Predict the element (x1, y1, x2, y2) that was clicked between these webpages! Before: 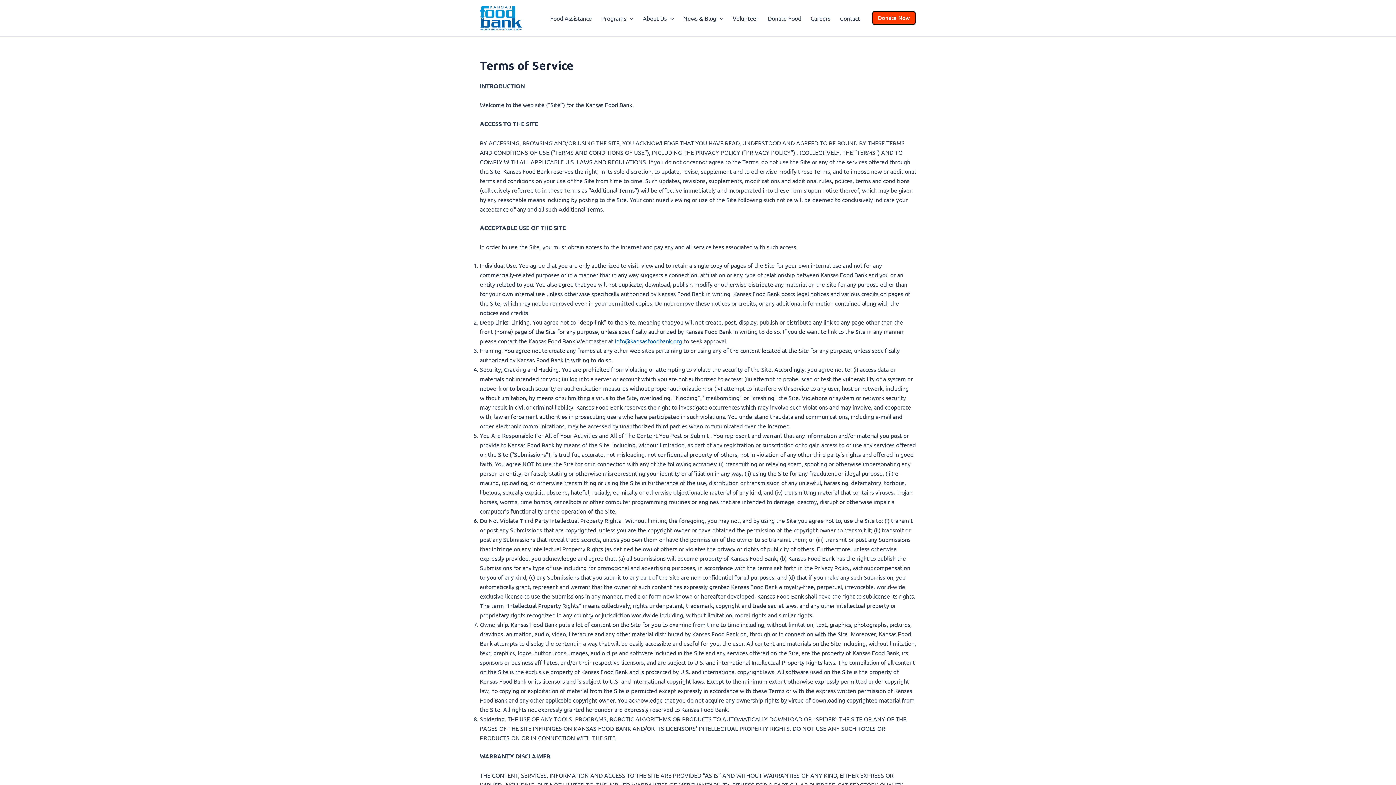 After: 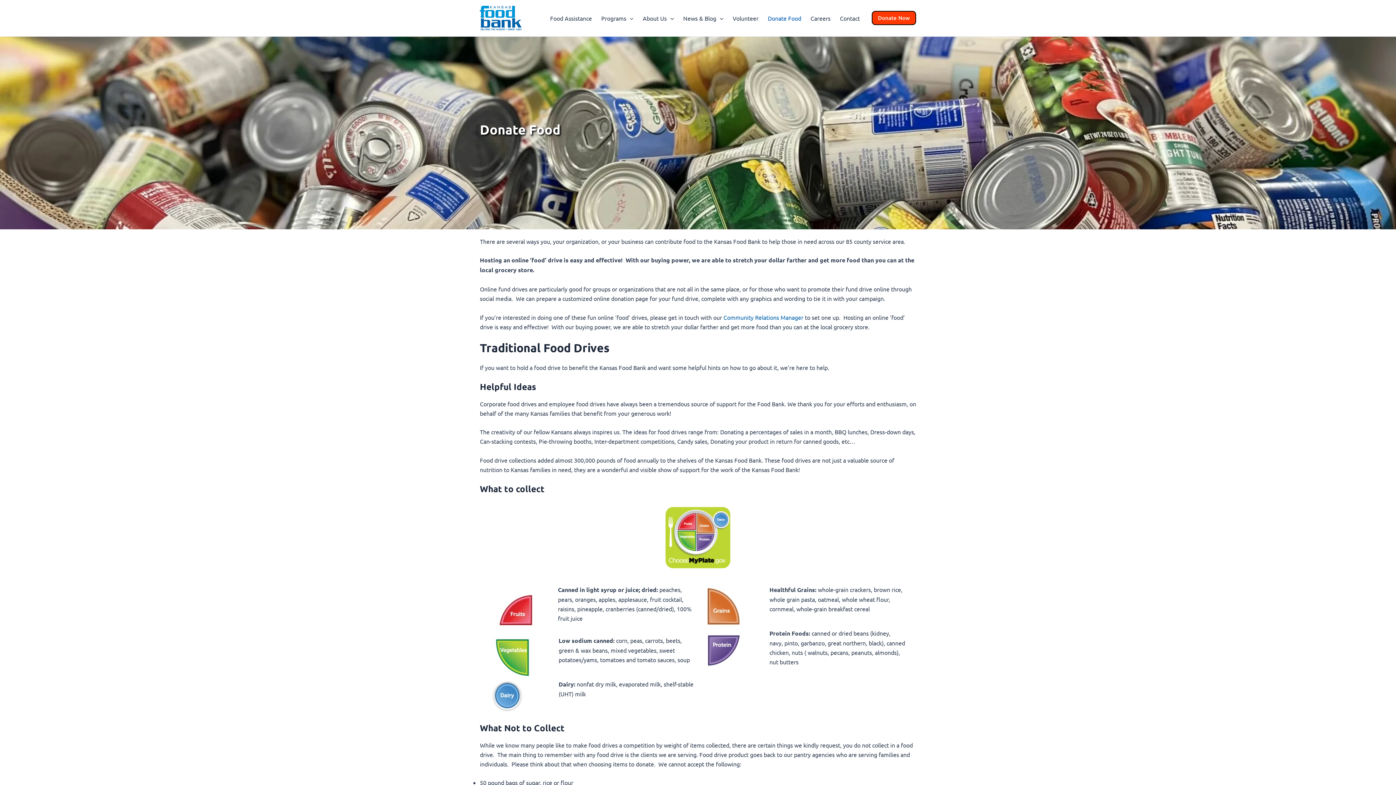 Action: label: Donate Food bbox: (763, 3, 806, 32)